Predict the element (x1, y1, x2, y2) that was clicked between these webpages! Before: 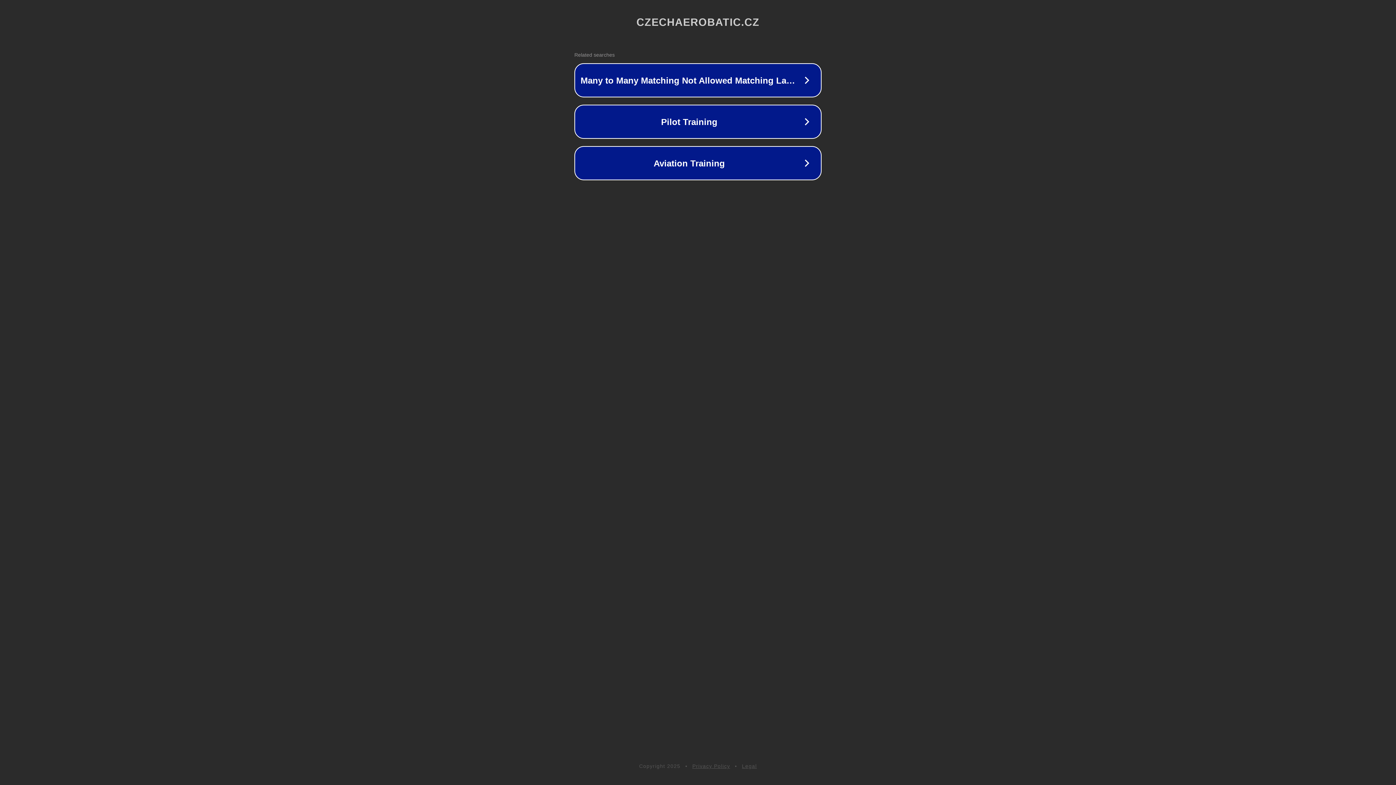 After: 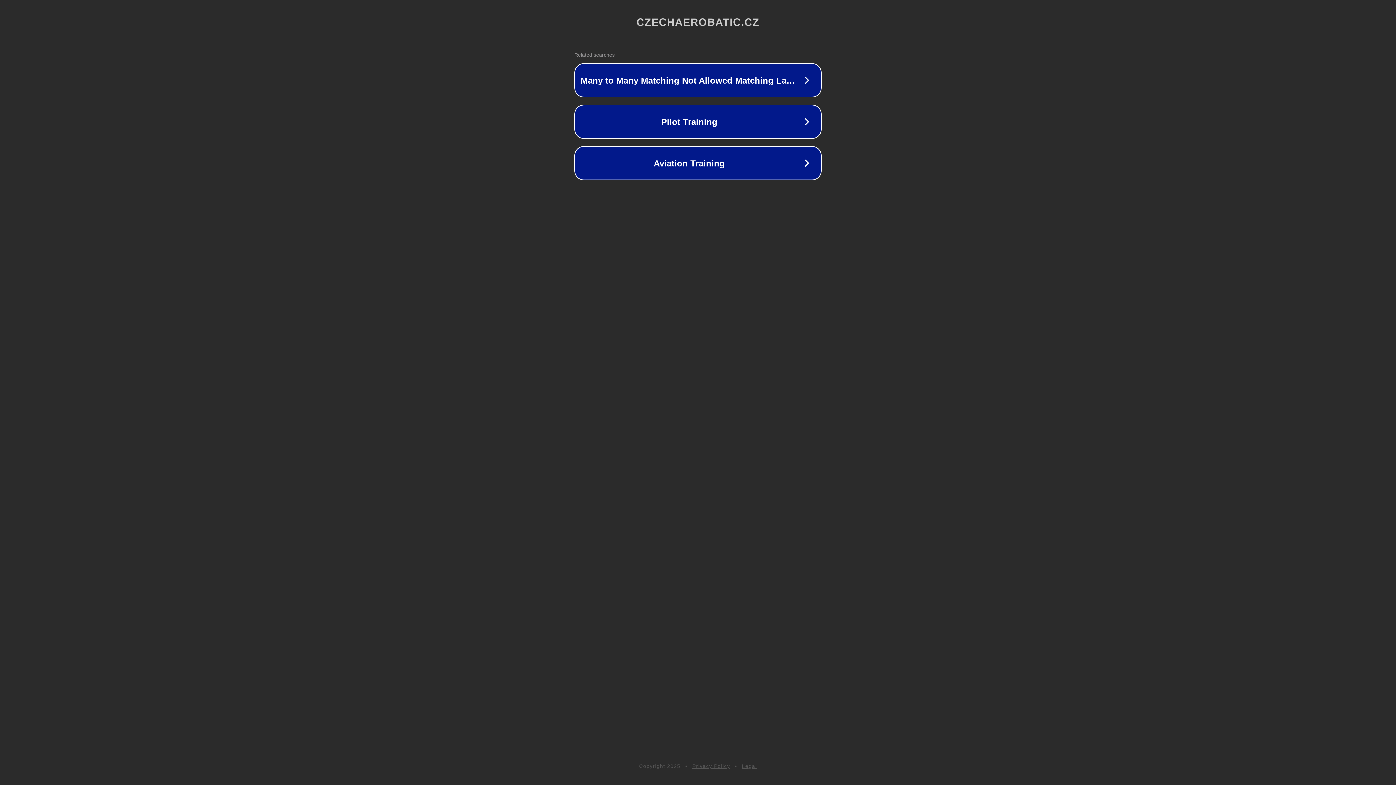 Action: label: Legal bbox: (742, 763, 757, 769)